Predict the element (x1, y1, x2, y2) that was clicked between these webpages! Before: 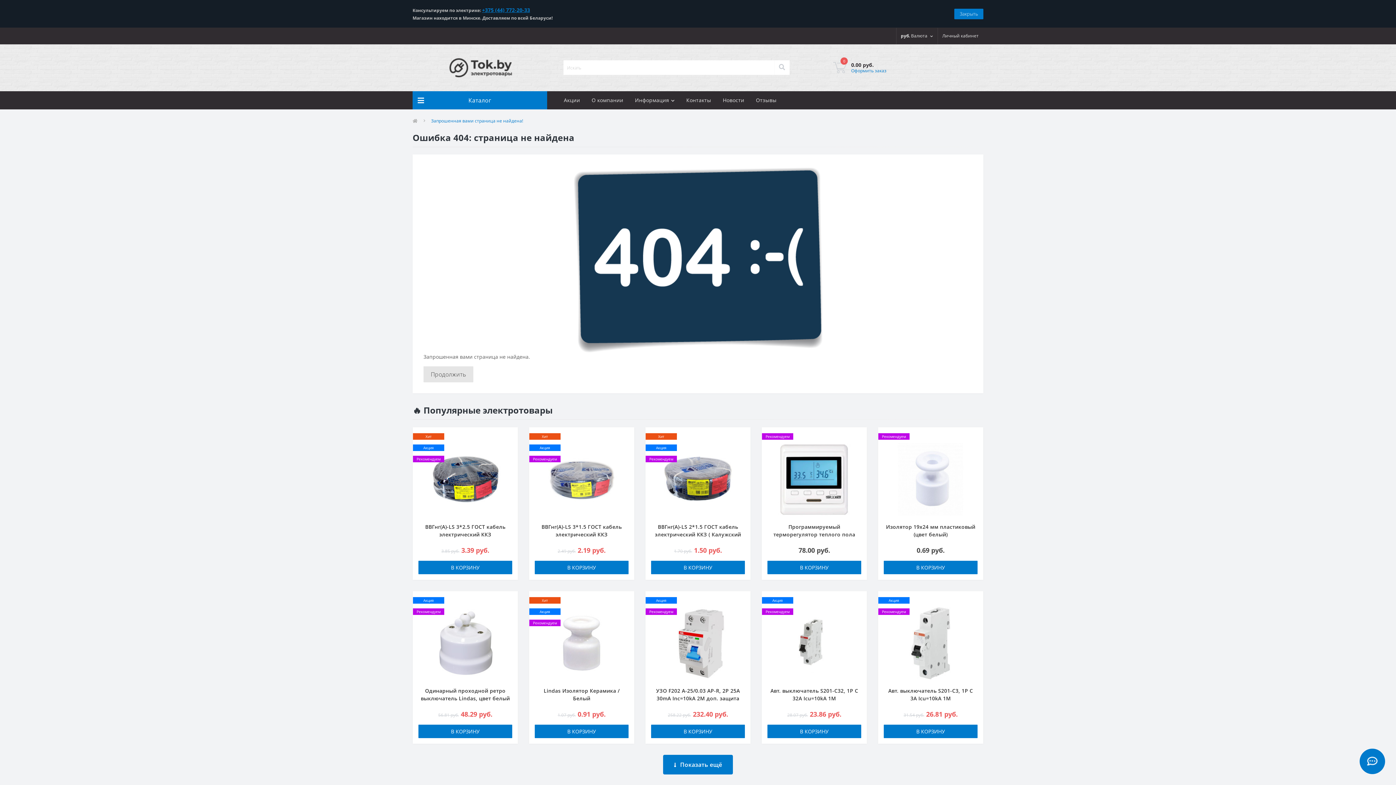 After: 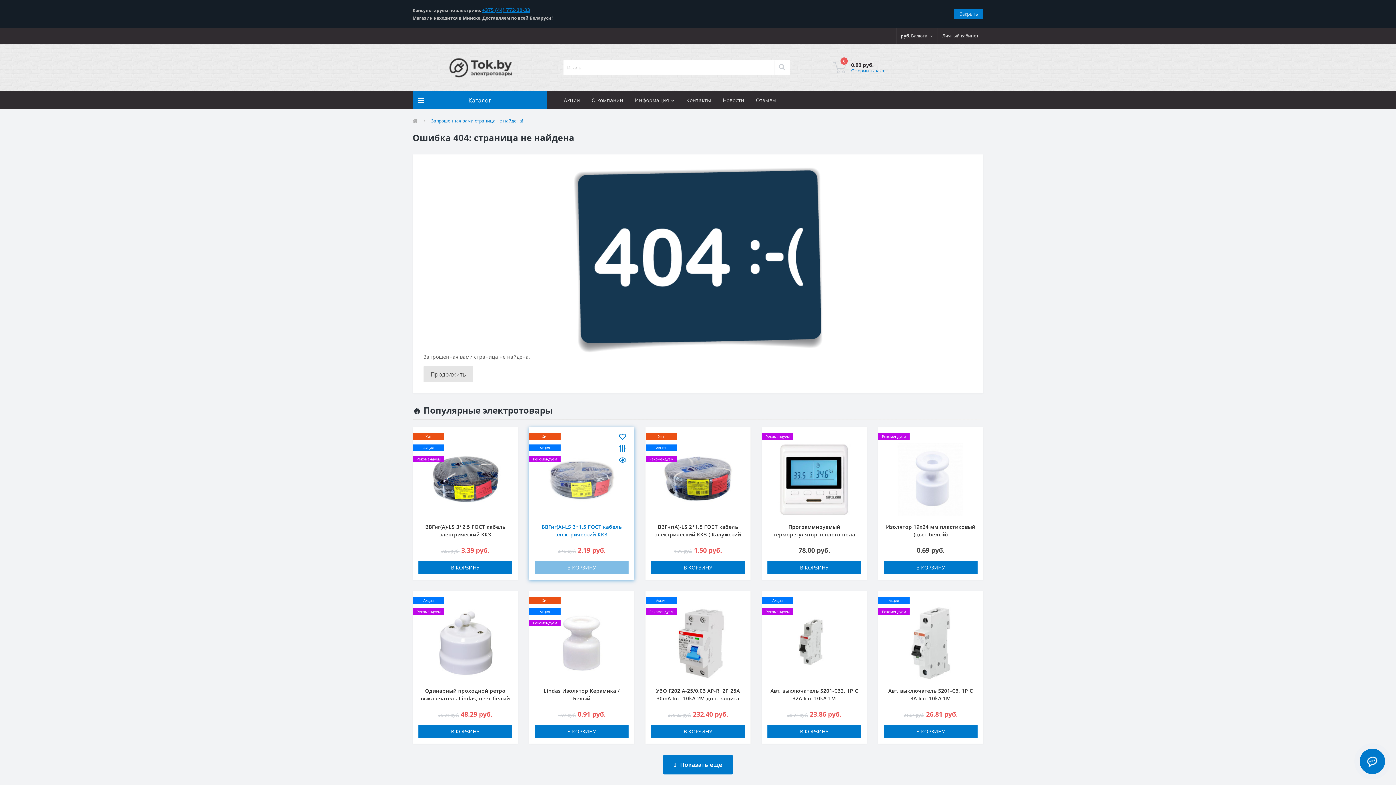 Action: bbox: (617, 433, 628, 441)